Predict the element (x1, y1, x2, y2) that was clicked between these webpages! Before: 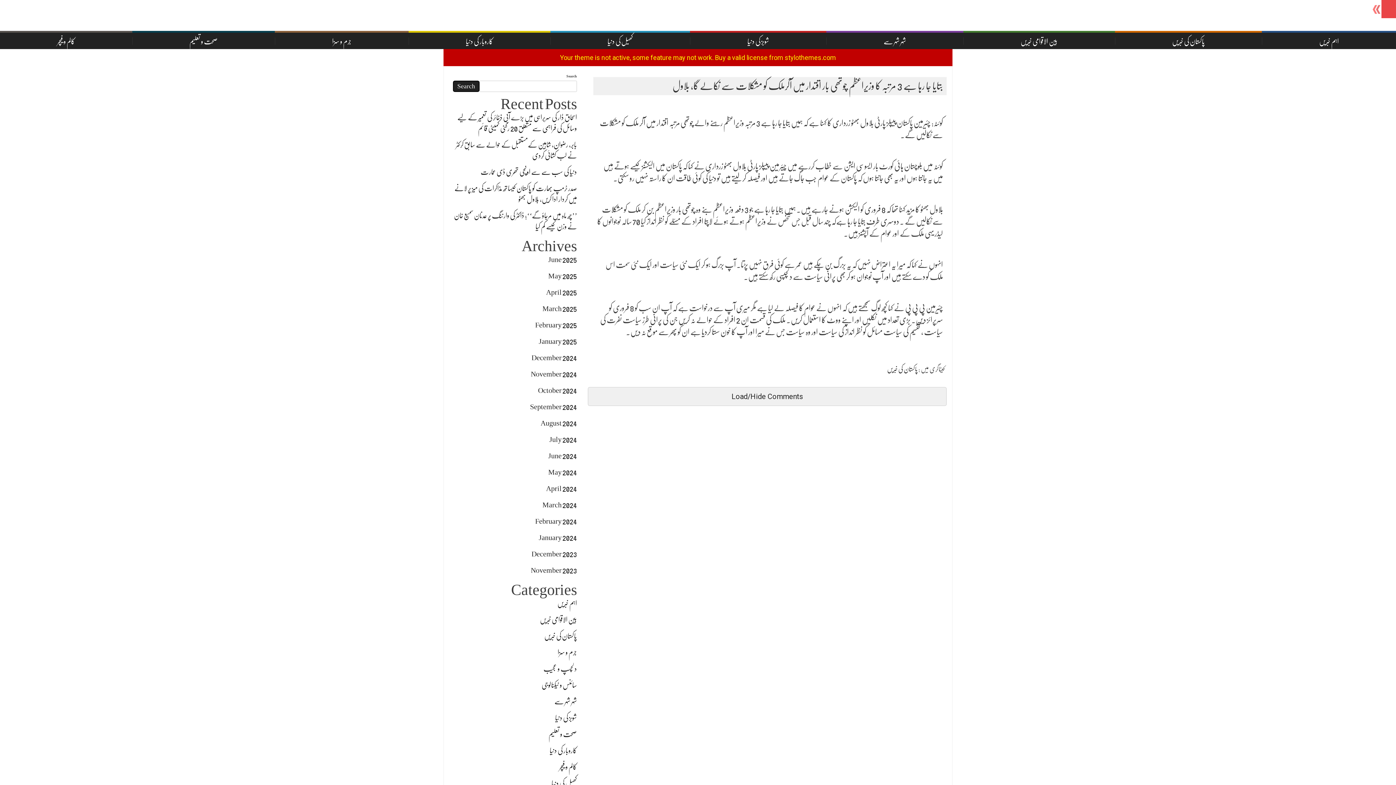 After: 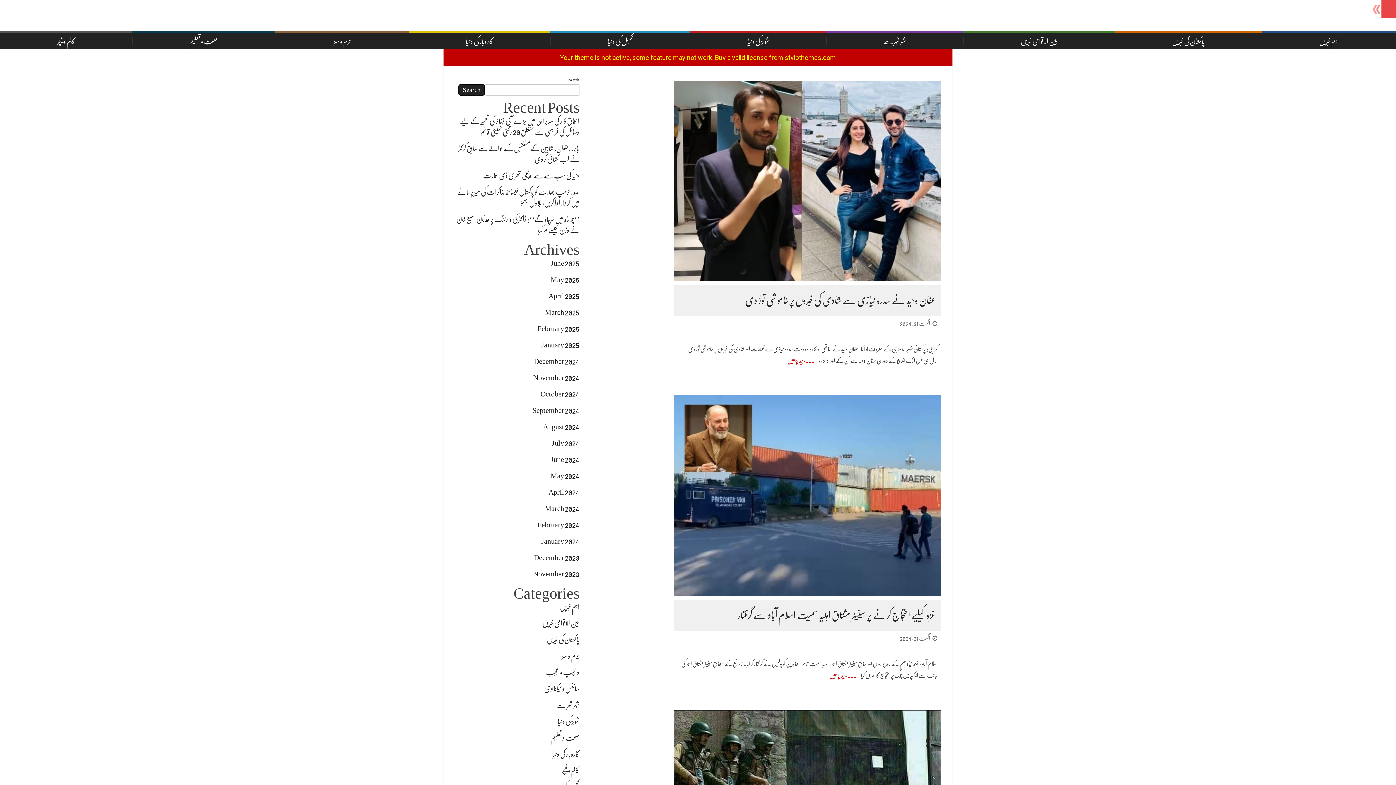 Action: label: August 2024 bbox: (540, 420, 577, 426)